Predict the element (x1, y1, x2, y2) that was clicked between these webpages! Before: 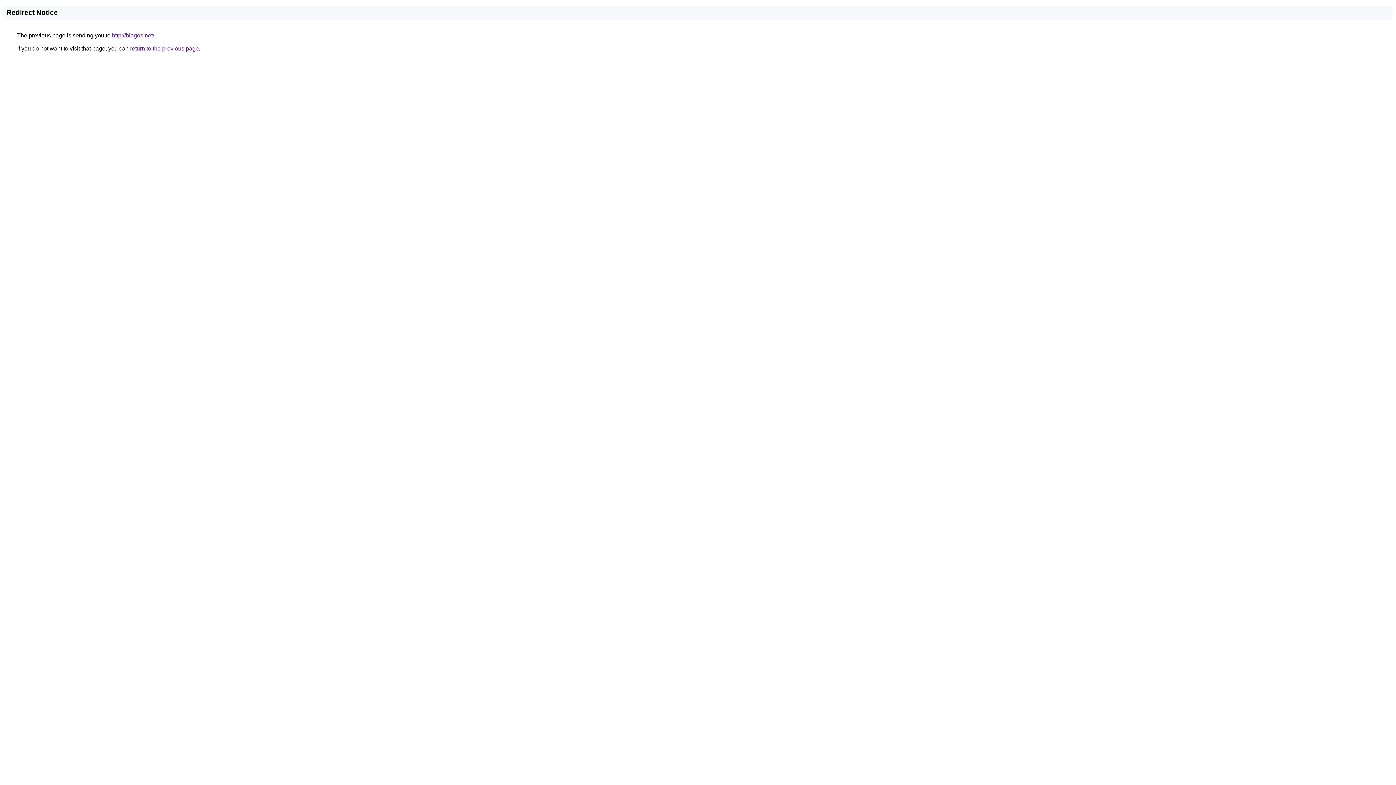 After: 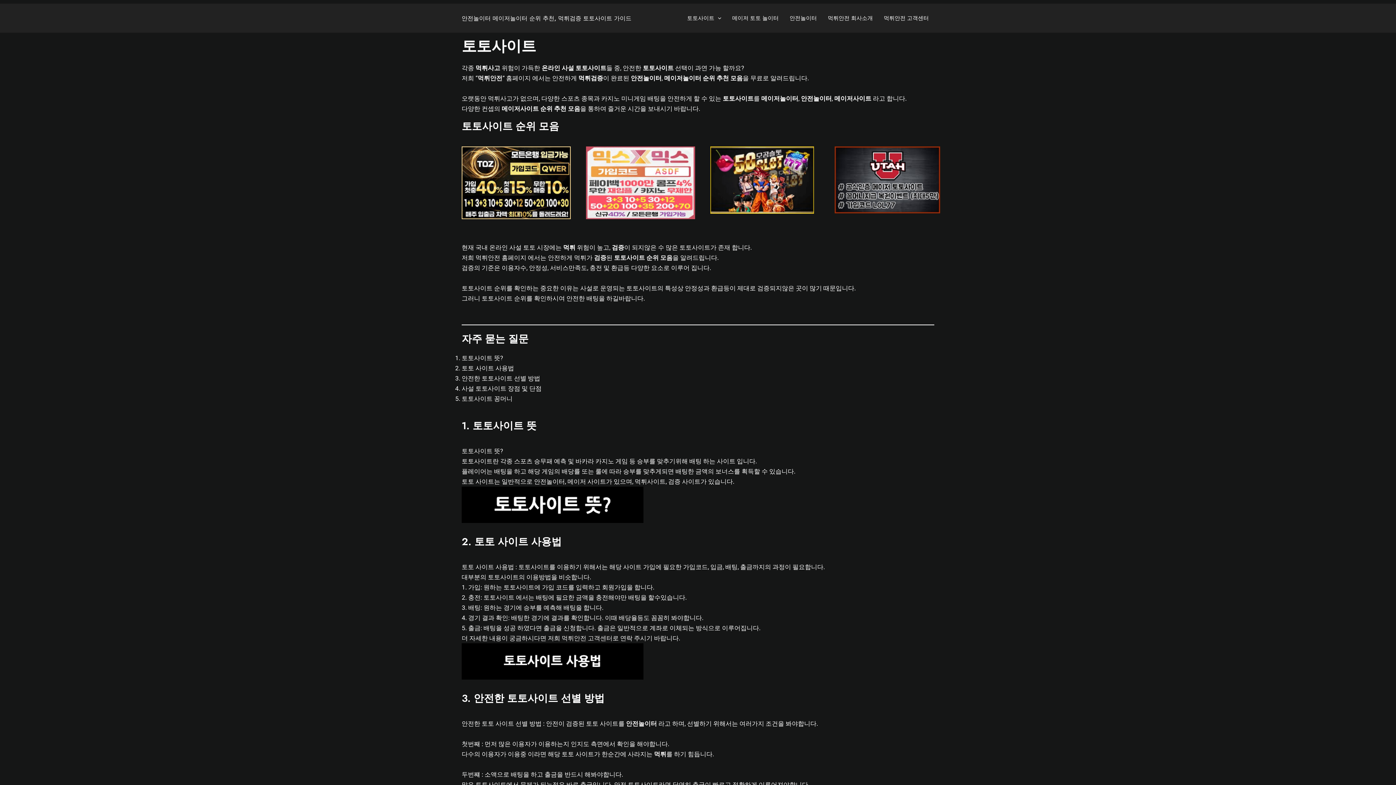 Action: label: http://blogos.net/ bbox: (112, 32, 154, 38)